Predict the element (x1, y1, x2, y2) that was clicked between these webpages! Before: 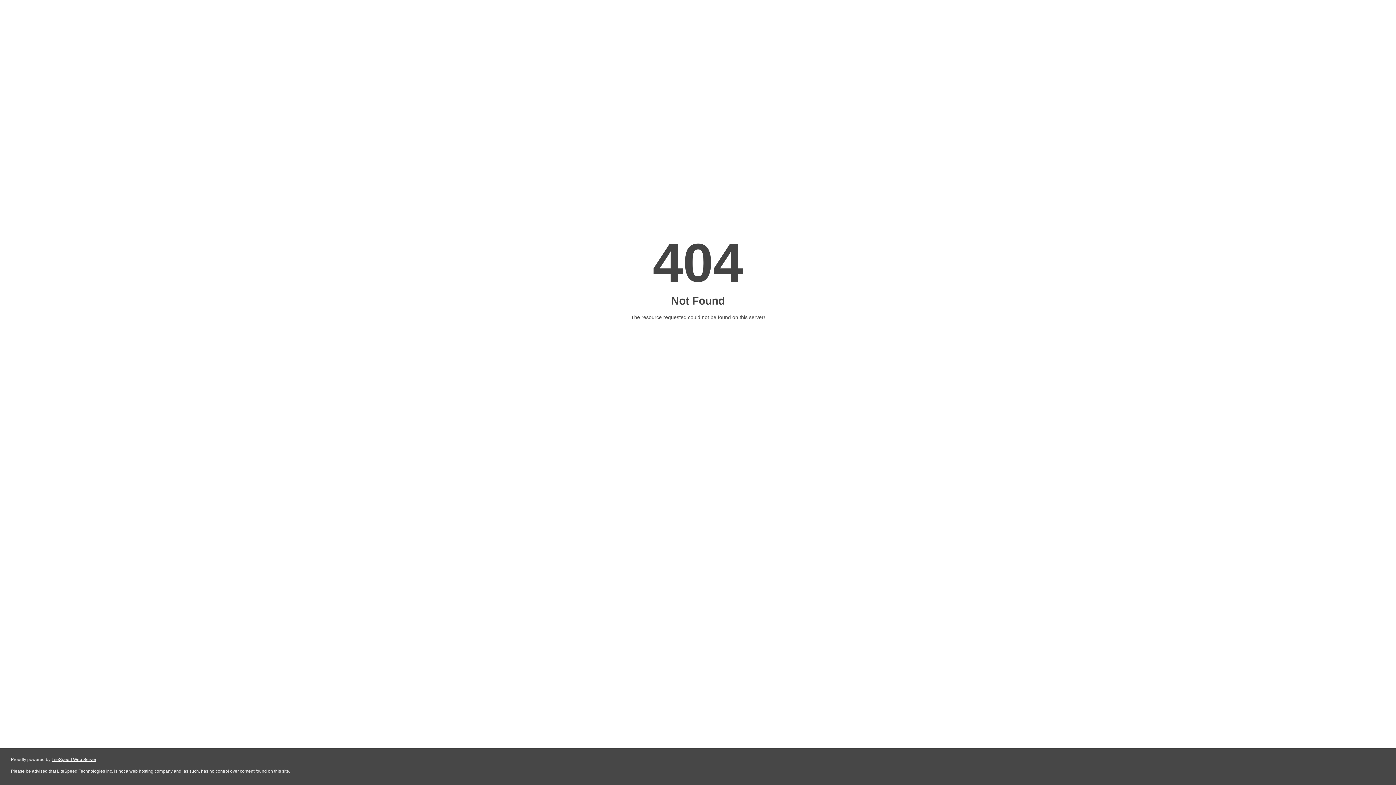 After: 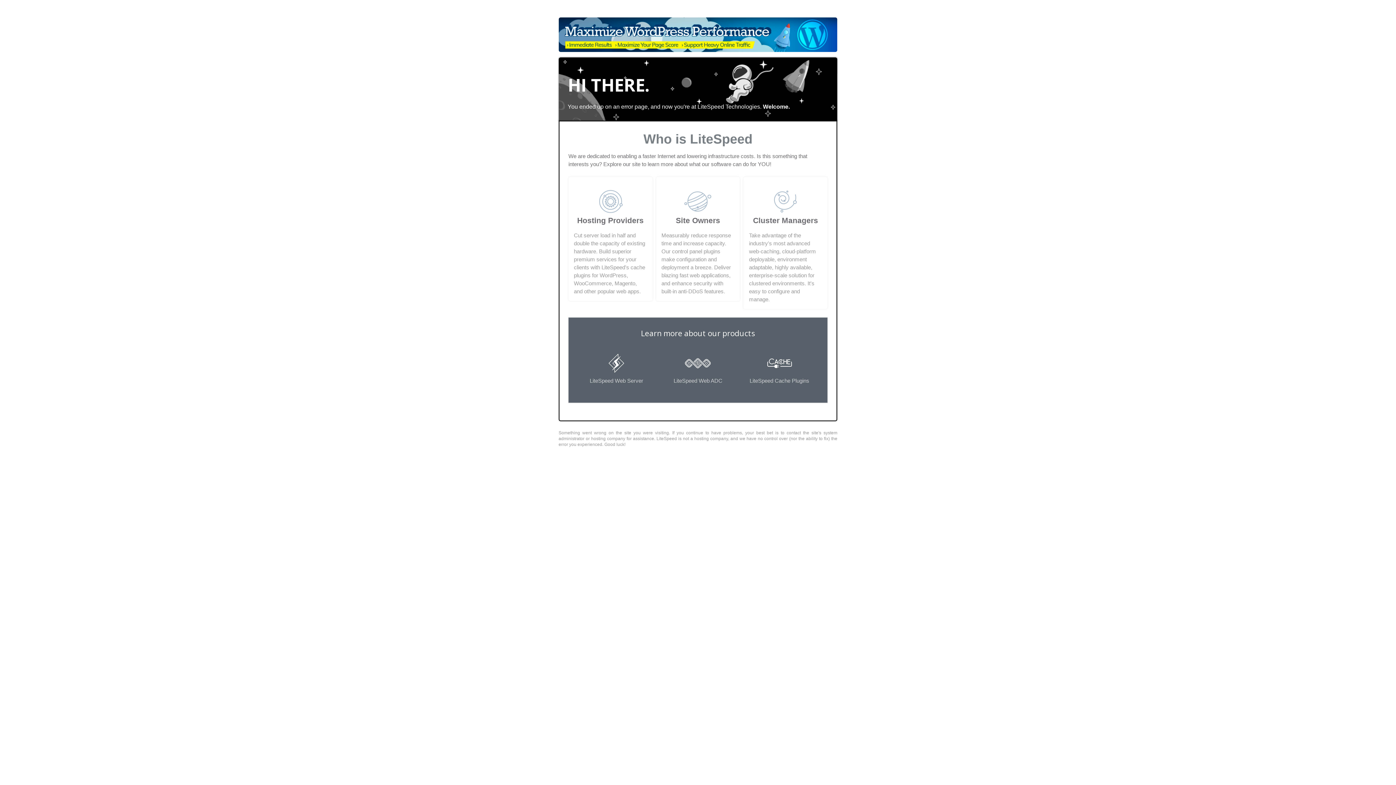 Action: bbox: (51, 757, 96, 762) label: LiteSpeed Web Server